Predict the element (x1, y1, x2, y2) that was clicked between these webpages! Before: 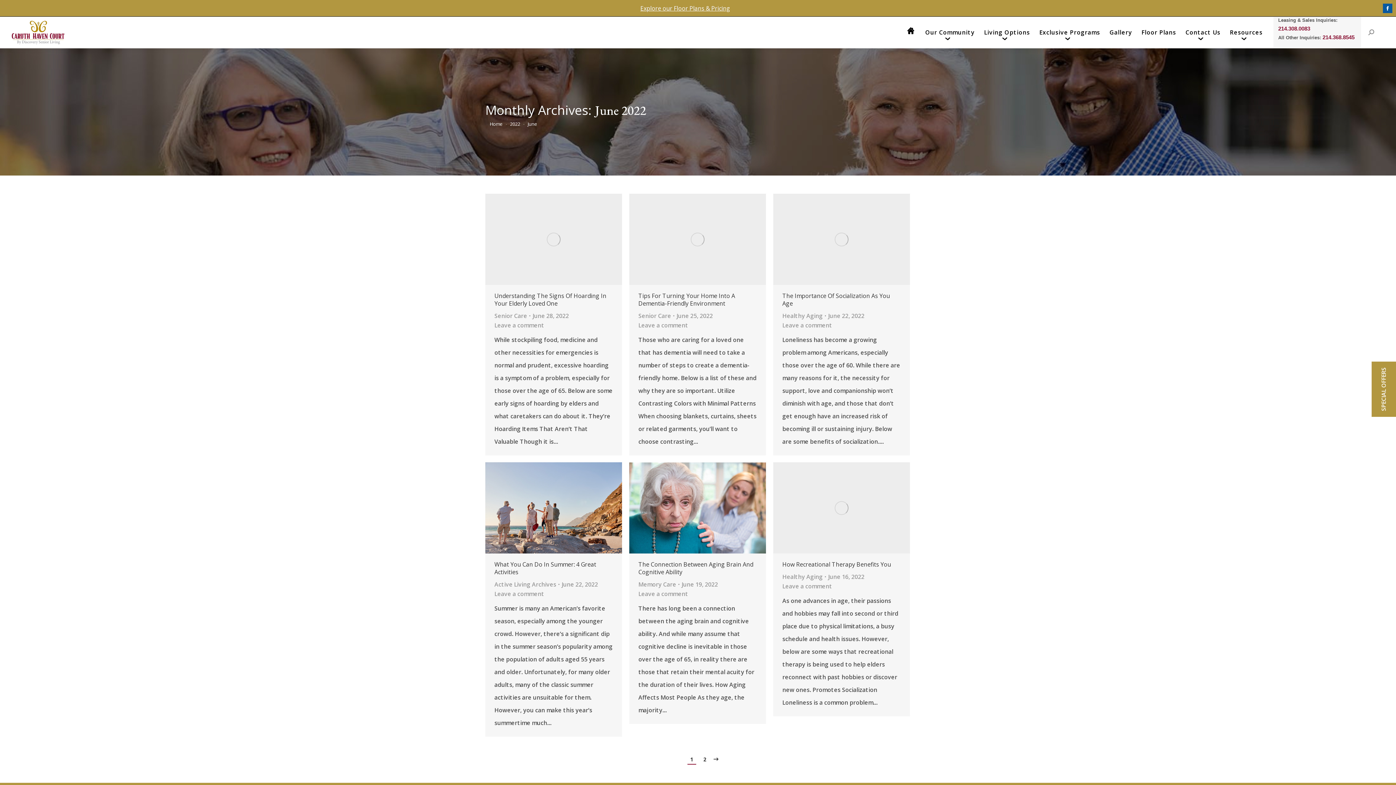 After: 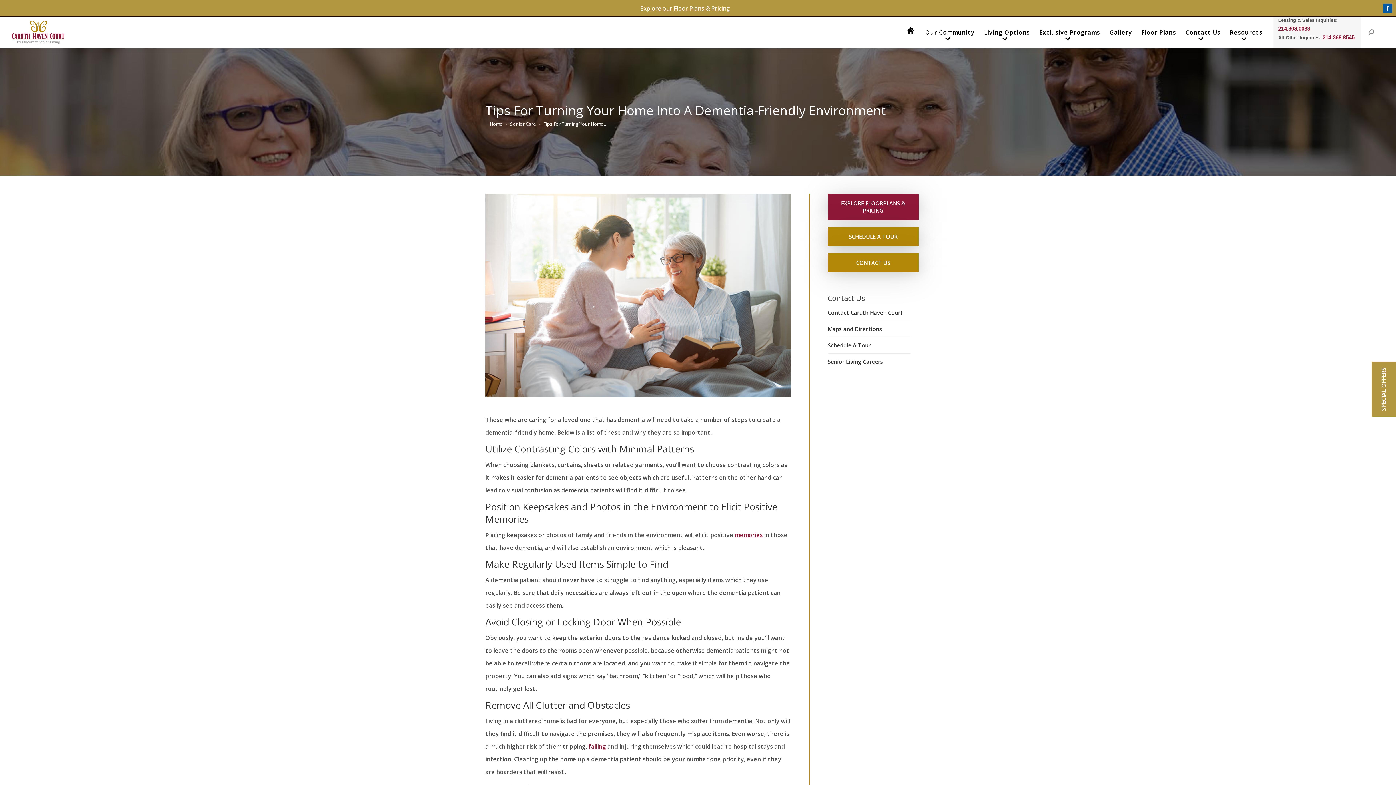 Action: bbox: (629, 193, 766, 284)